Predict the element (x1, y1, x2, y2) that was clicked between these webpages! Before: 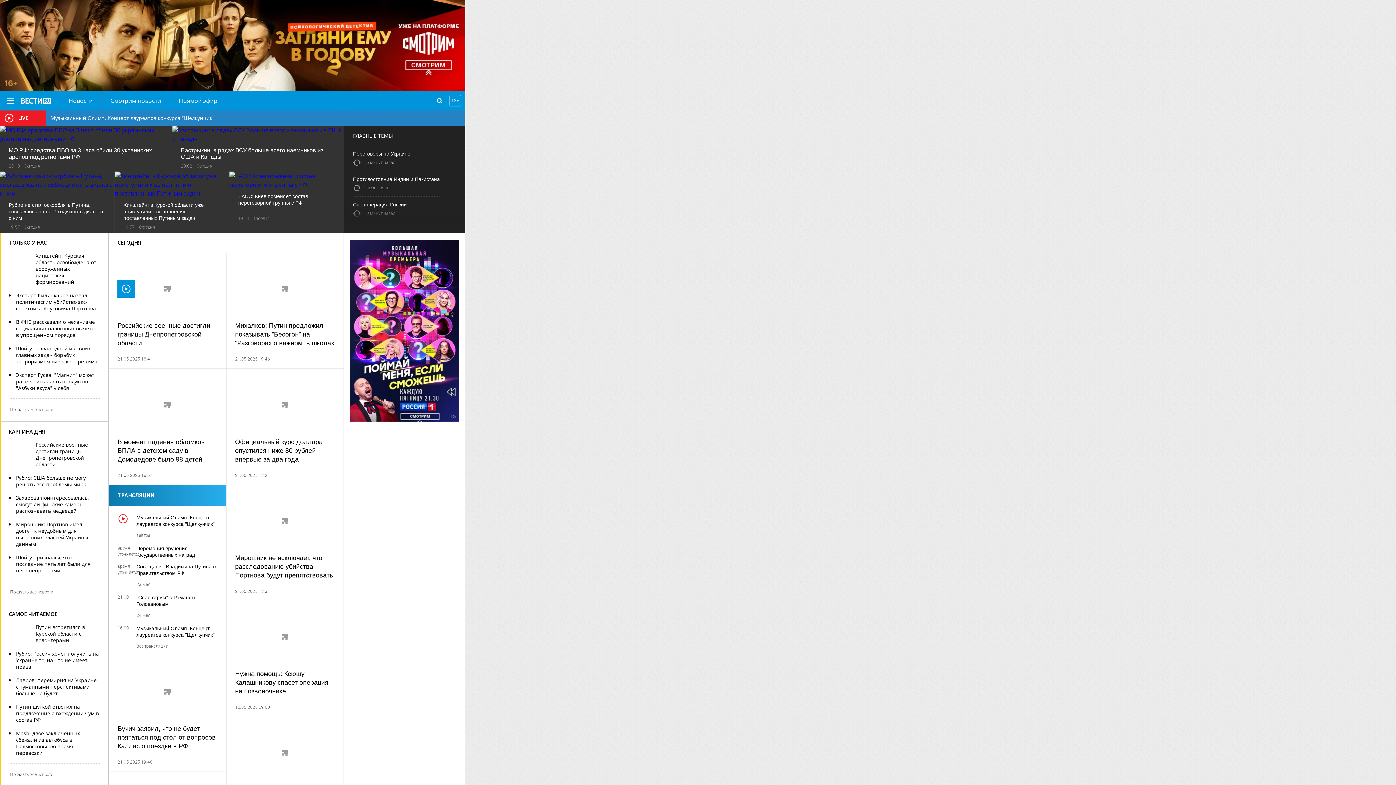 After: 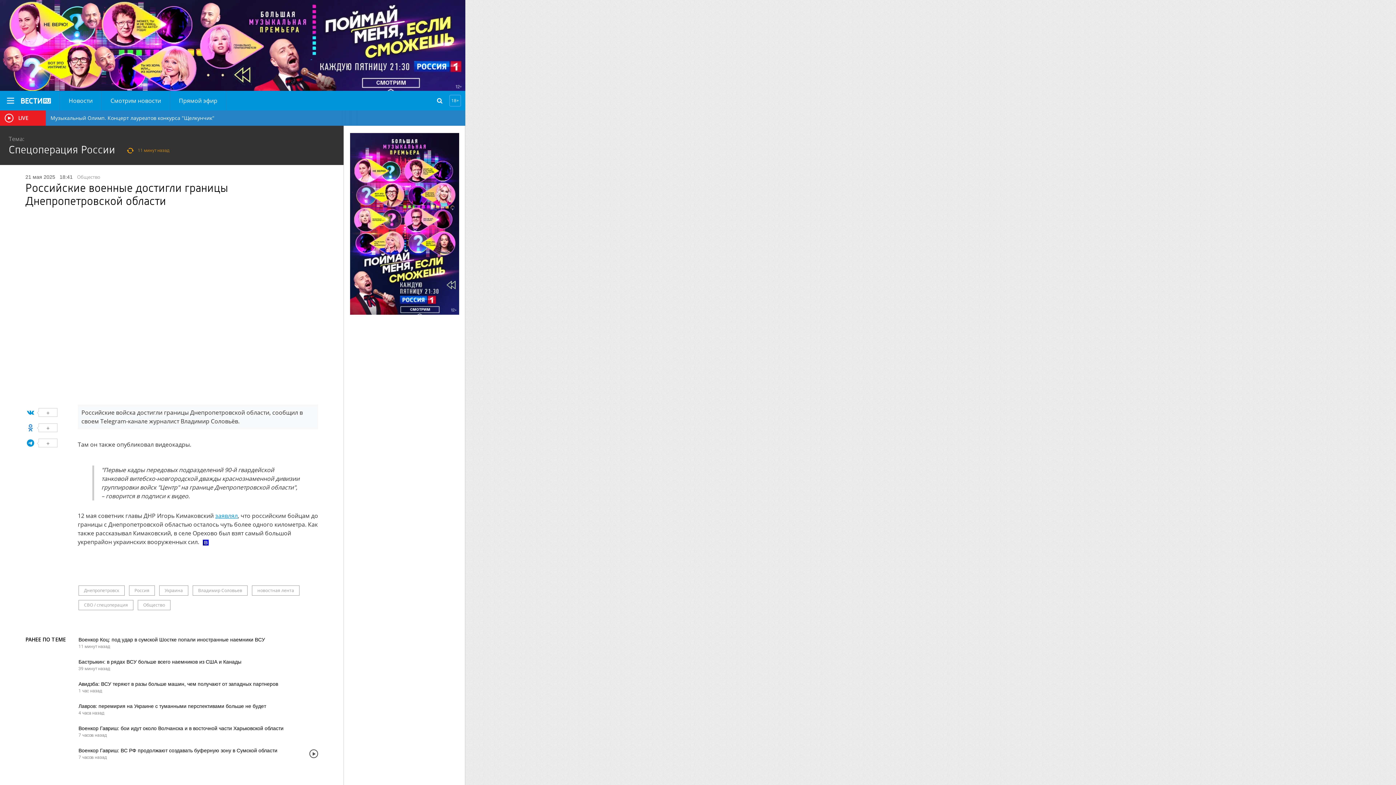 Action: label: Смотреть видео bbox: (117, 261, 217, 316)